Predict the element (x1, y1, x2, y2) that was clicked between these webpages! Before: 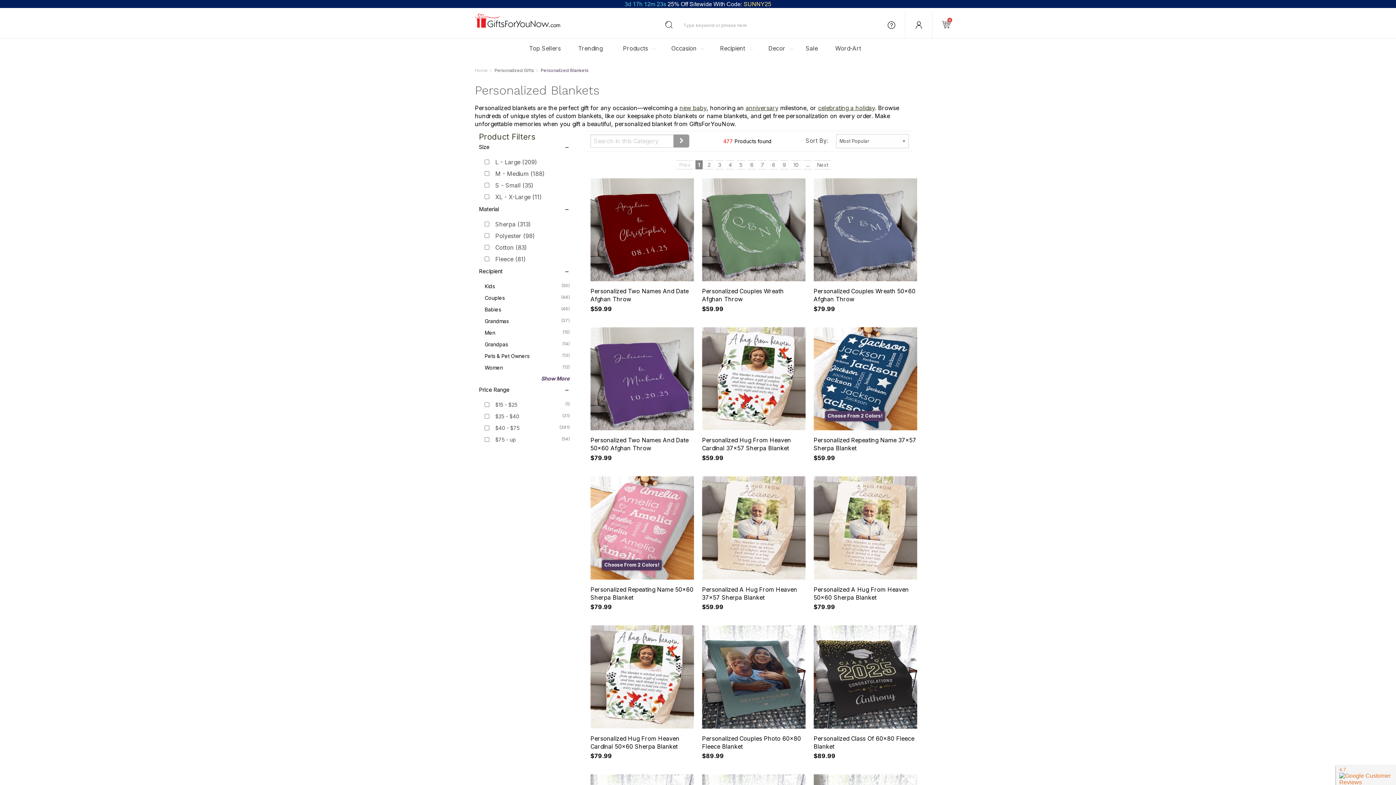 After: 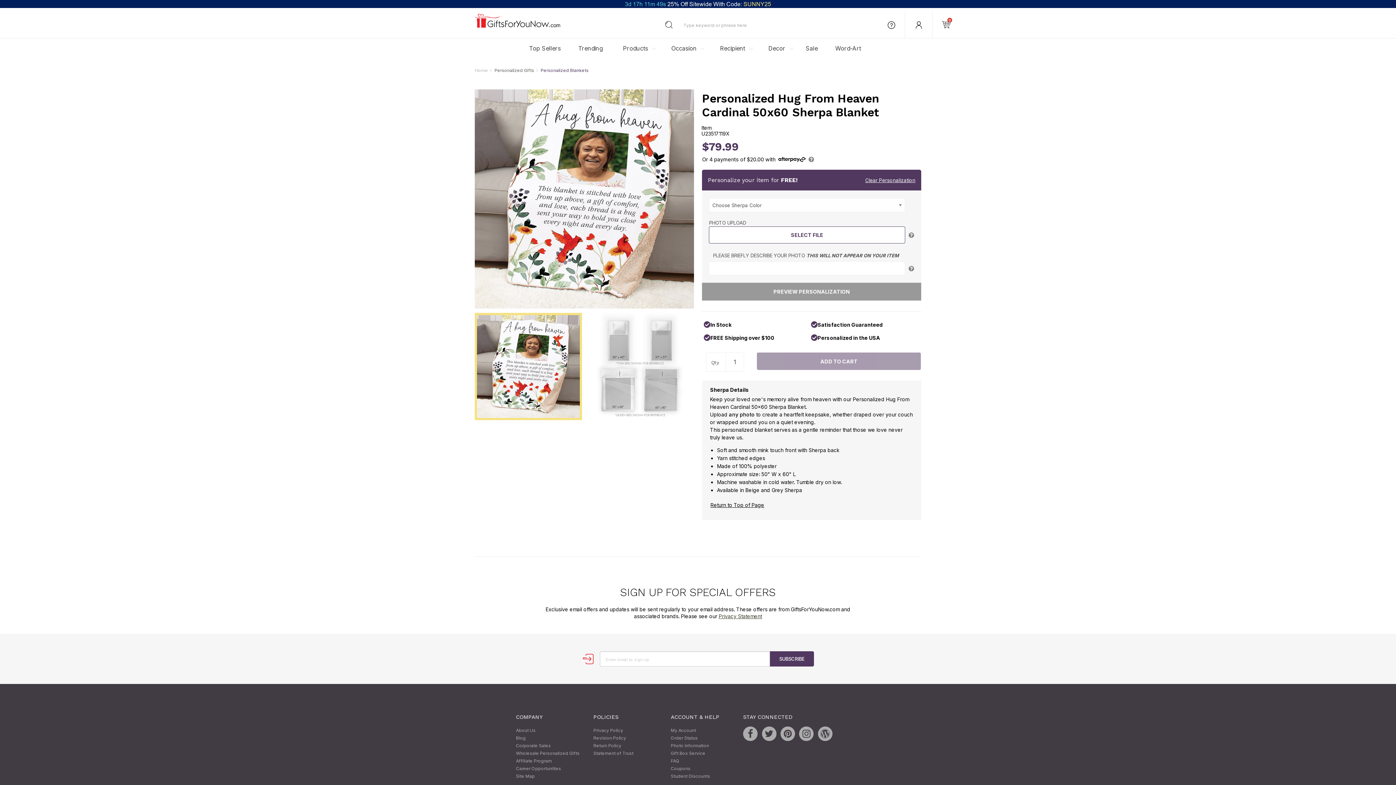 Action: label: . bbox: (586, 625, 698, 772)